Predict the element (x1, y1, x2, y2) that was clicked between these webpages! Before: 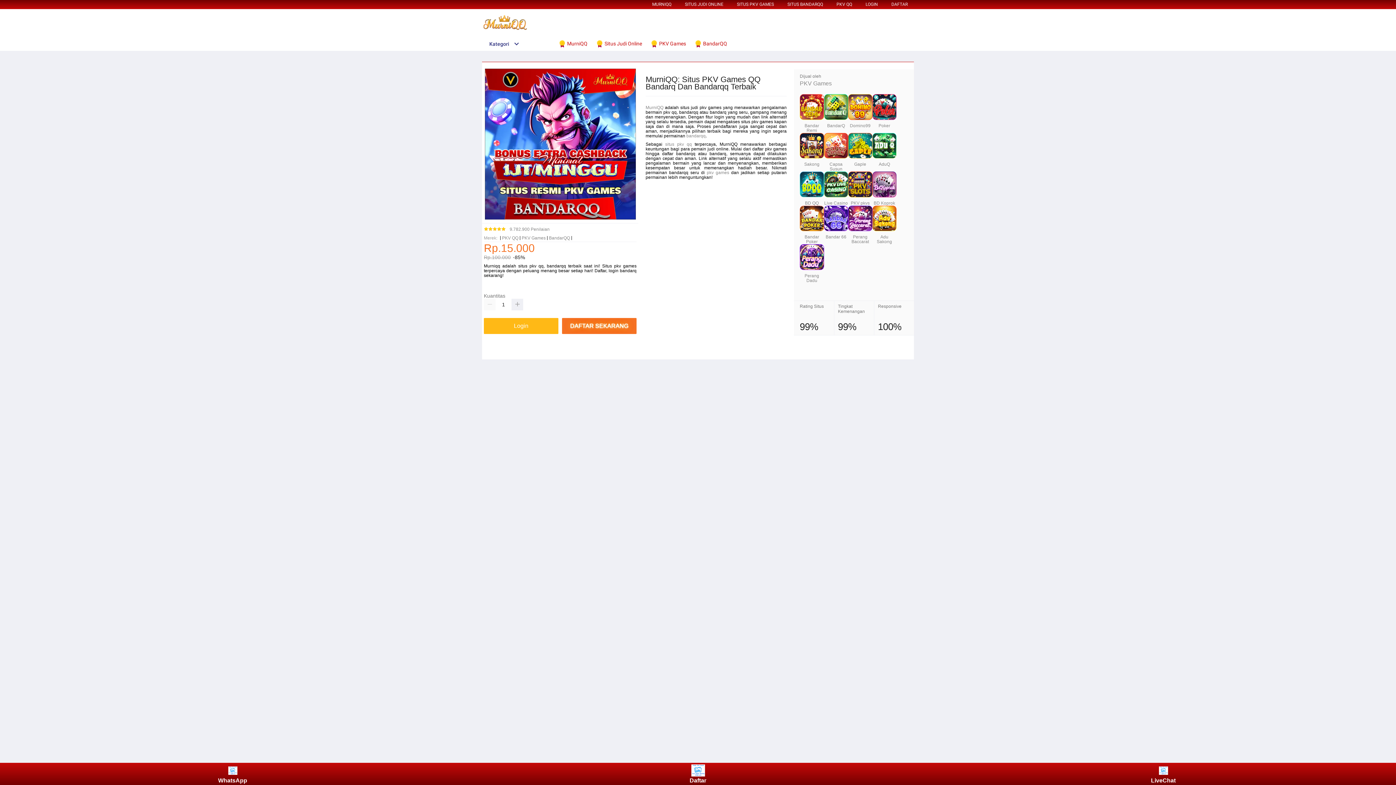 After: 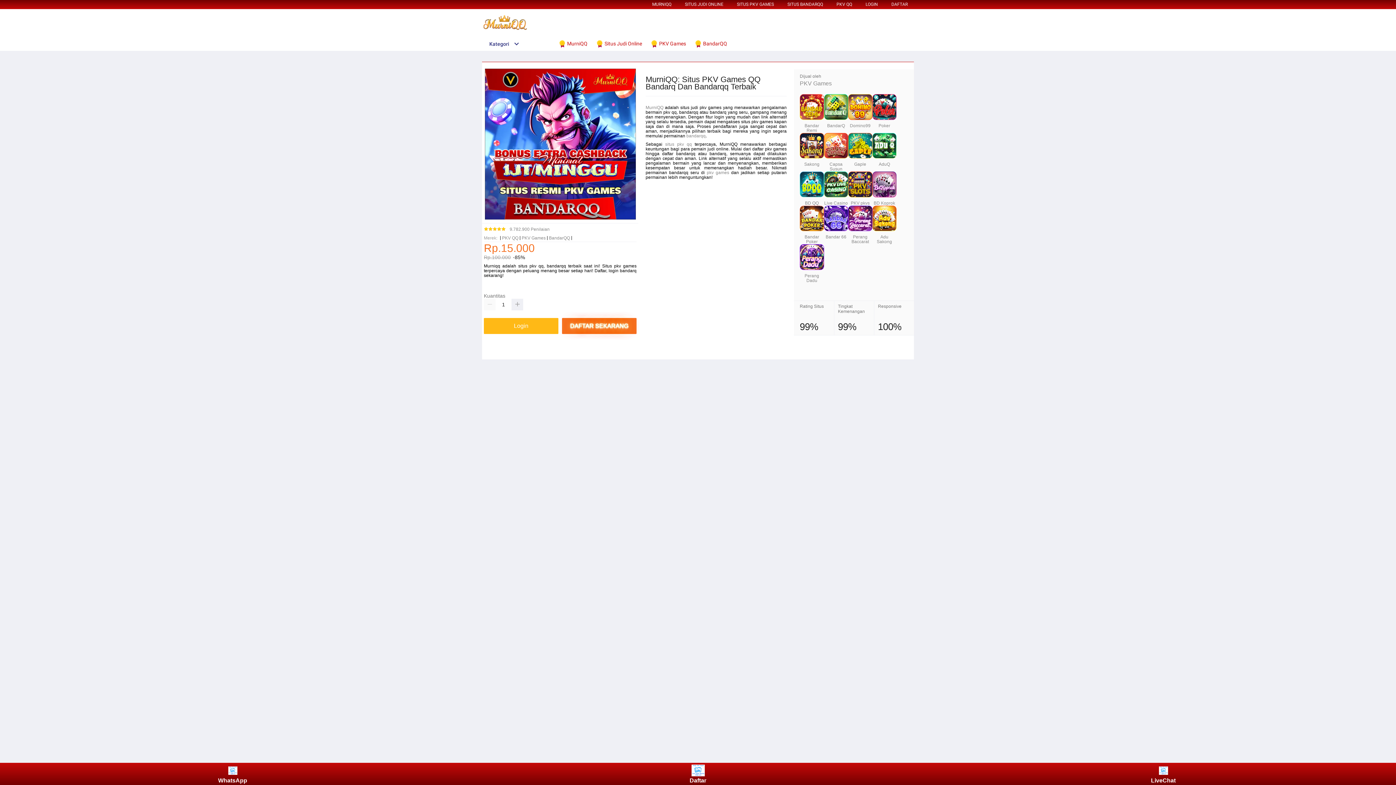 Action: bbox: (521, 234, 545, 241) label: PKV Games